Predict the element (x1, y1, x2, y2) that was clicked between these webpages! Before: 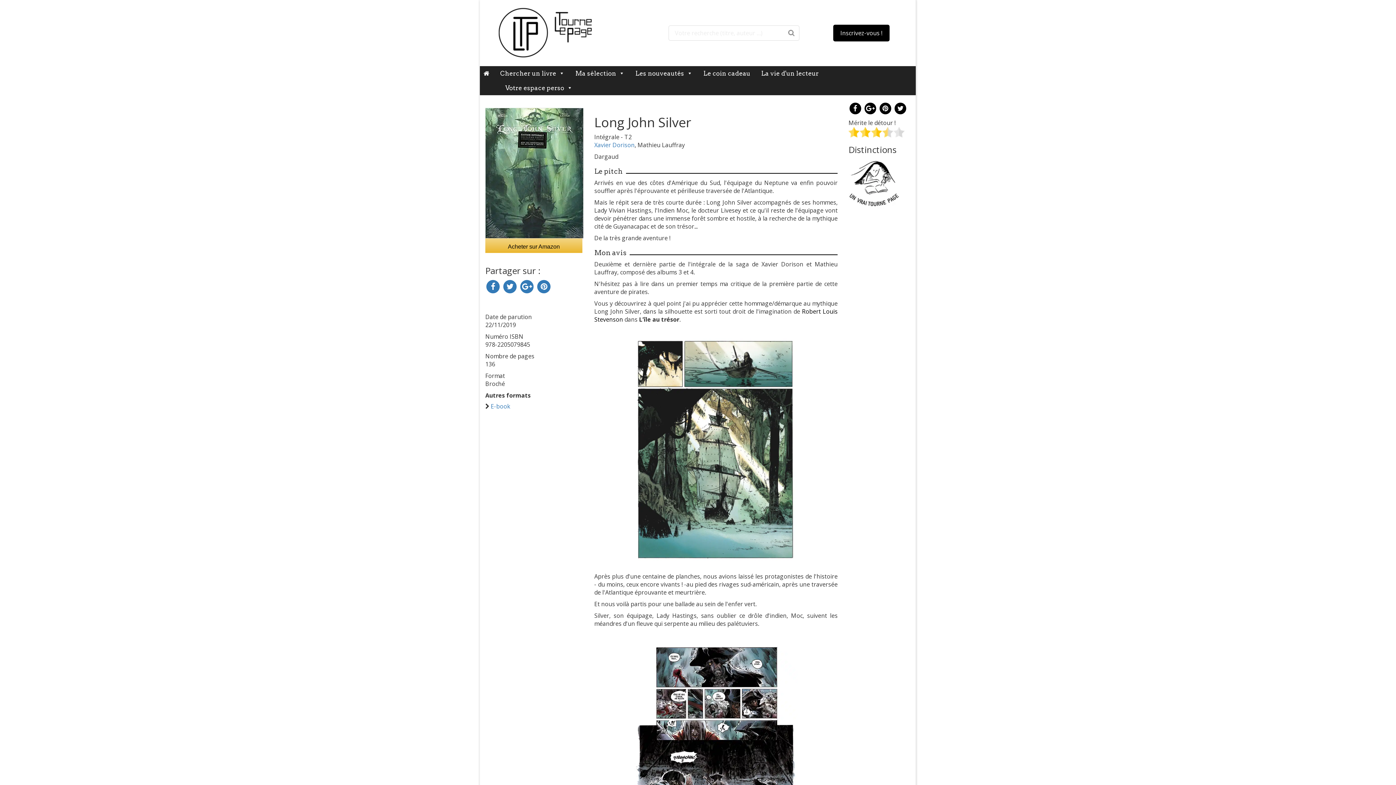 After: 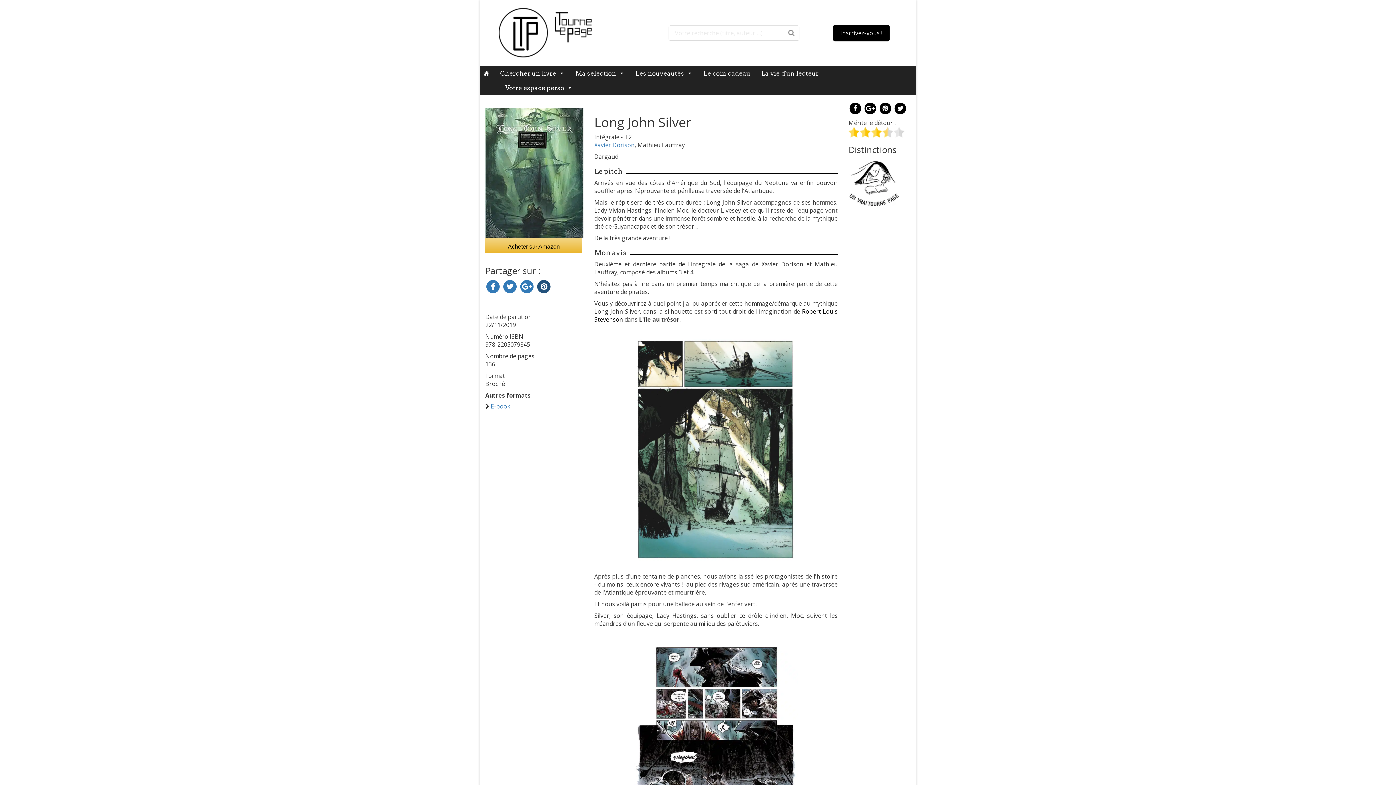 Action: bbox: (536, 282, 551, 290)